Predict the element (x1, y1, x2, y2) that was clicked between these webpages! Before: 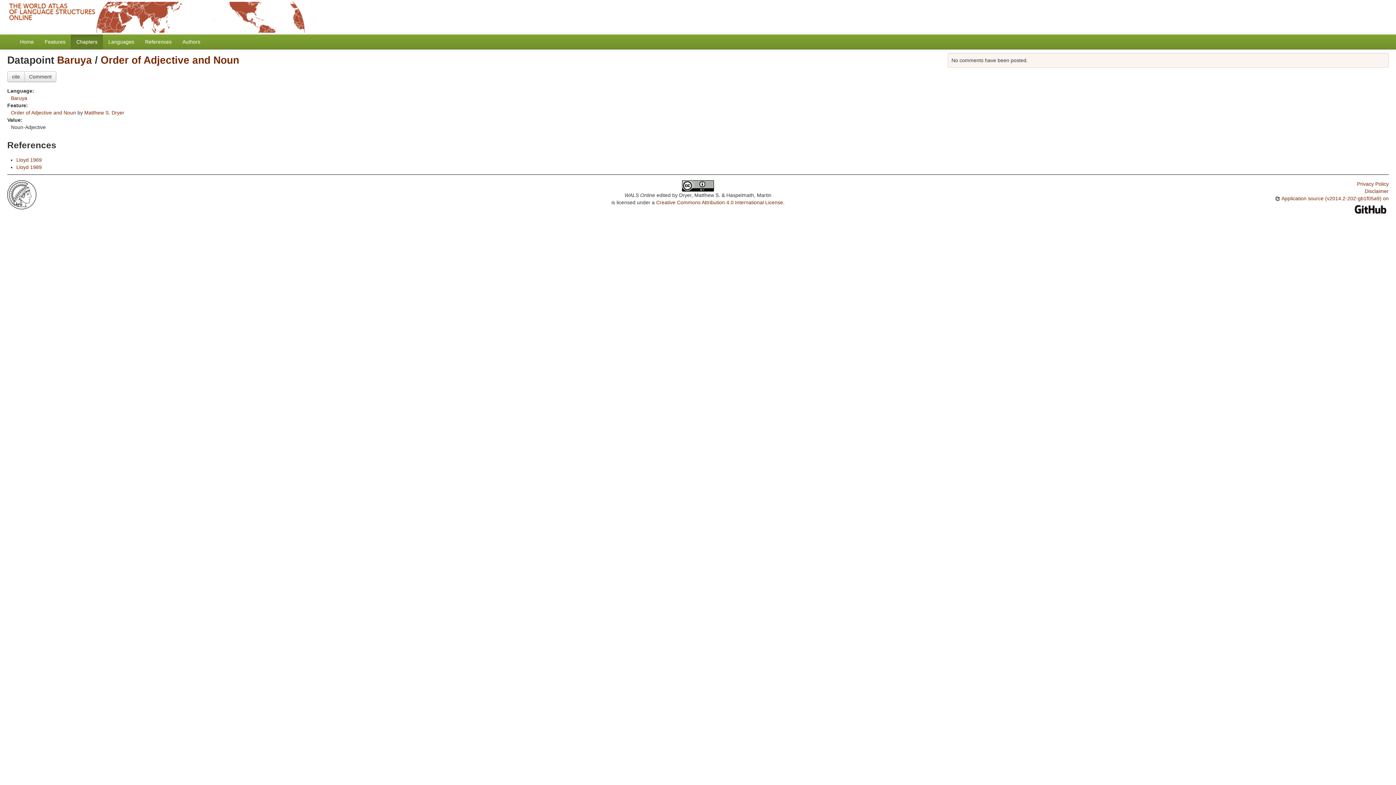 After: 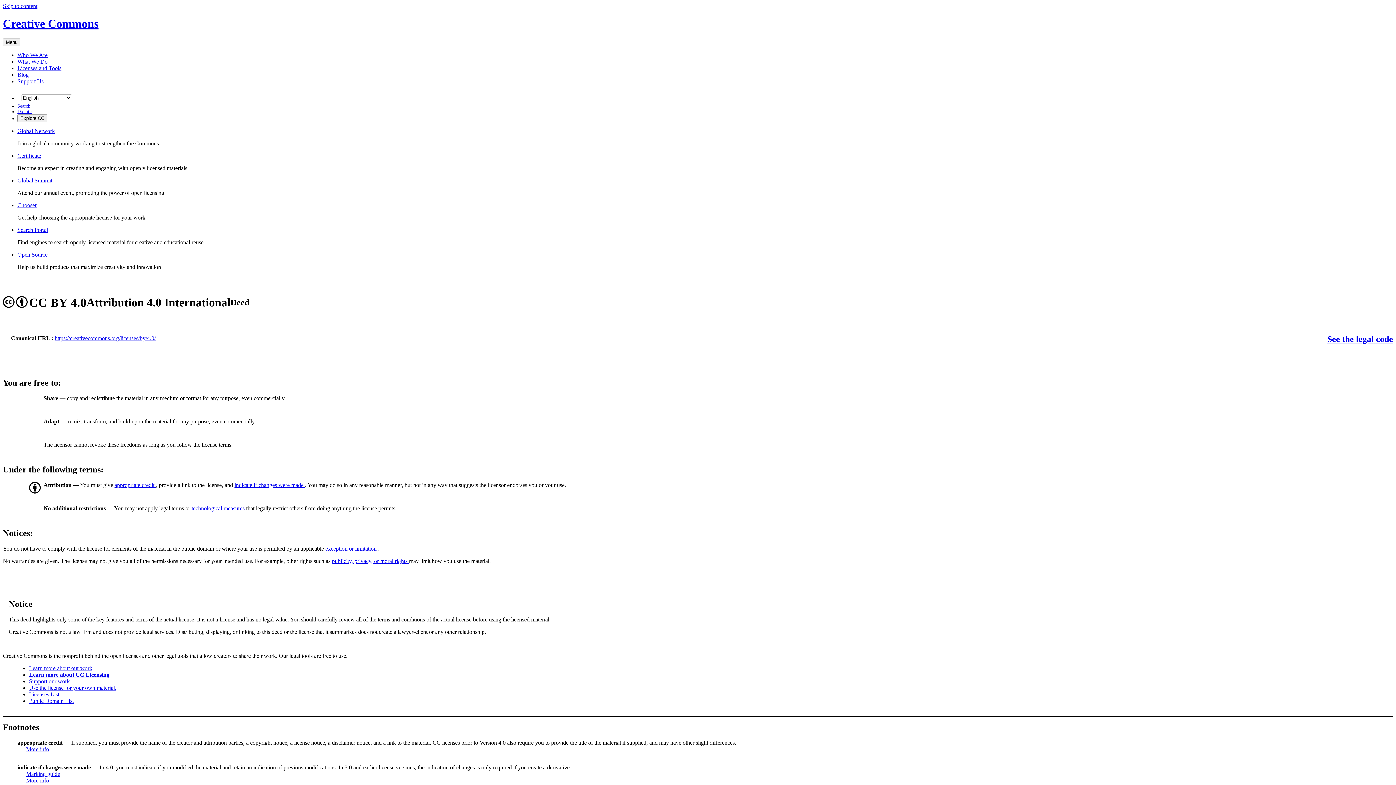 Action: bbox: (682, 182, 714, 188)